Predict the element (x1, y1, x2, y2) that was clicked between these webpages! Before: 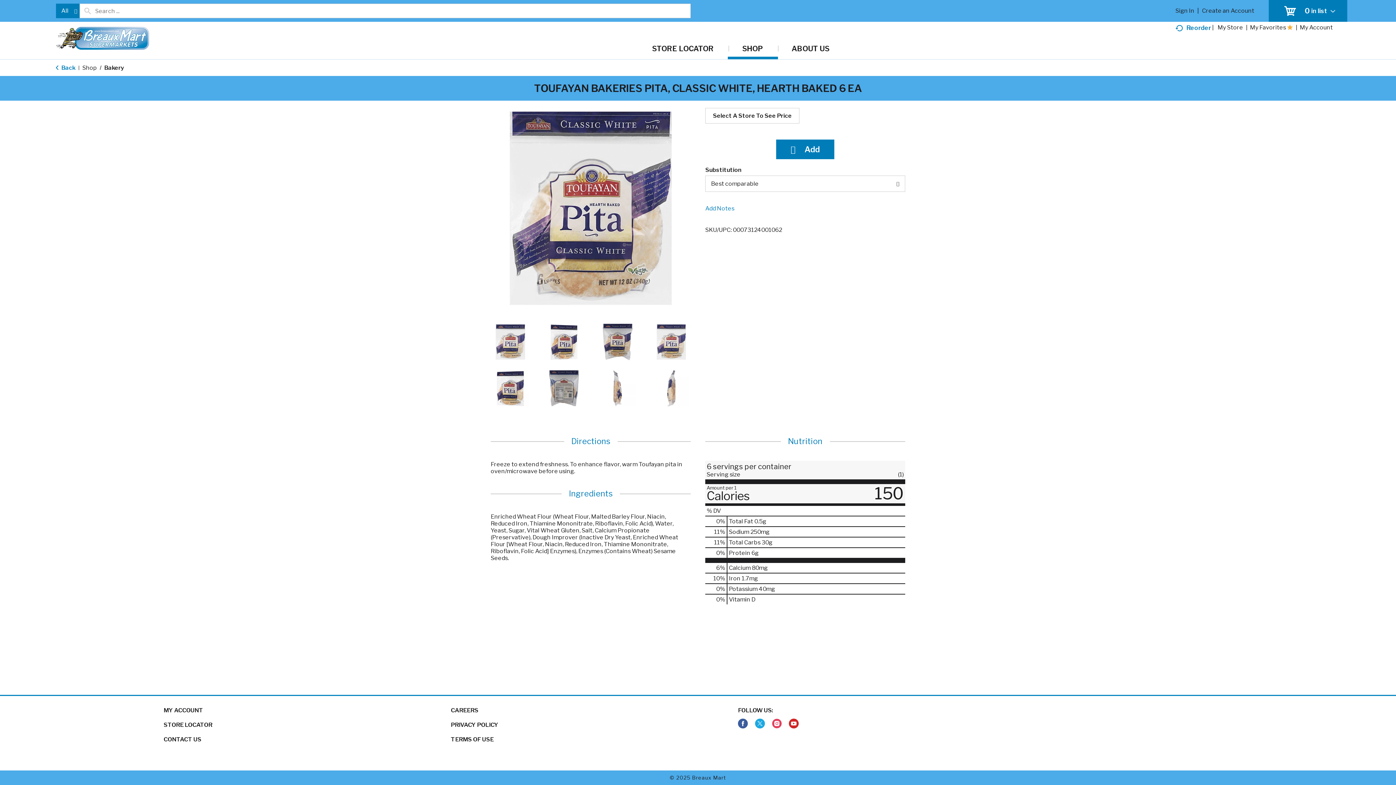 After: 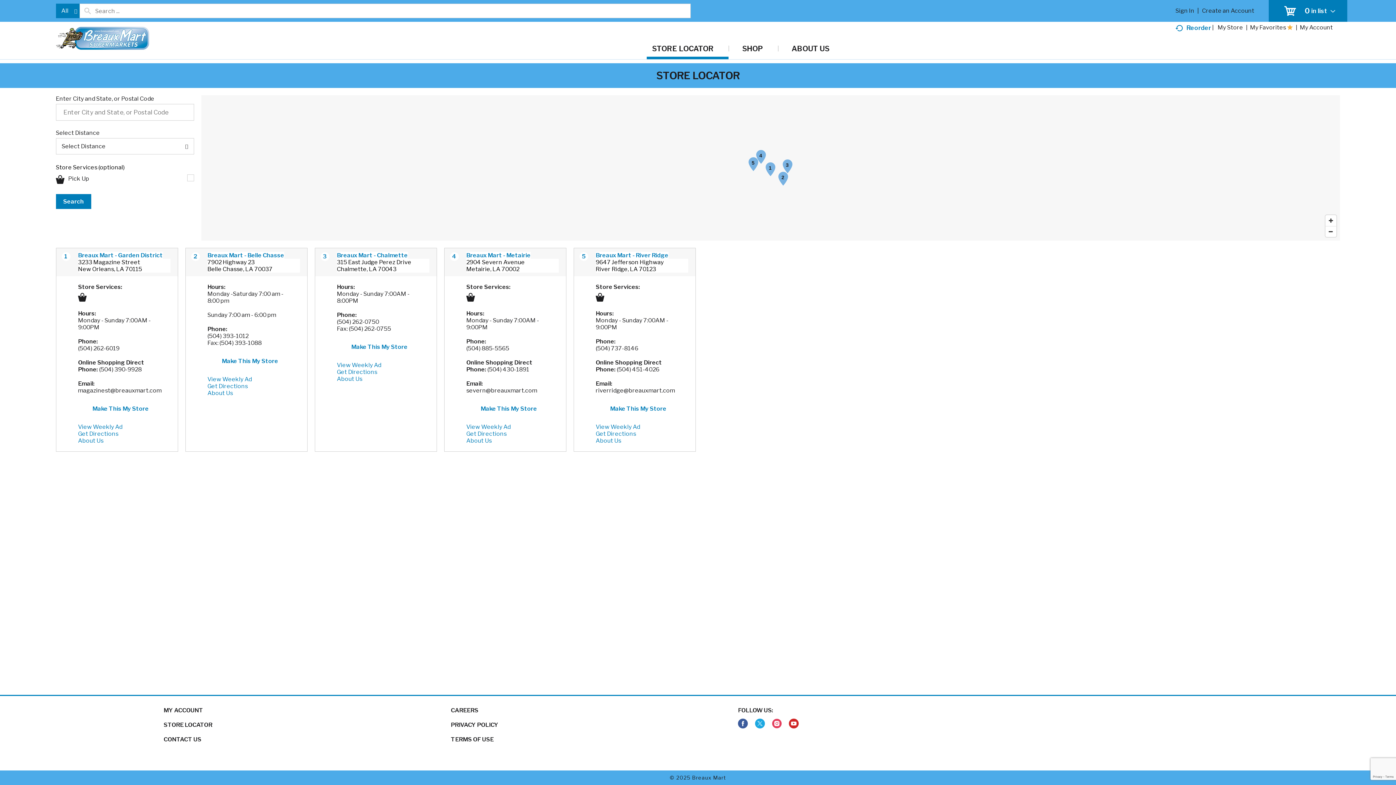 Action: label: STORE LOCATOR bbox: (163, 721, 212, 729)